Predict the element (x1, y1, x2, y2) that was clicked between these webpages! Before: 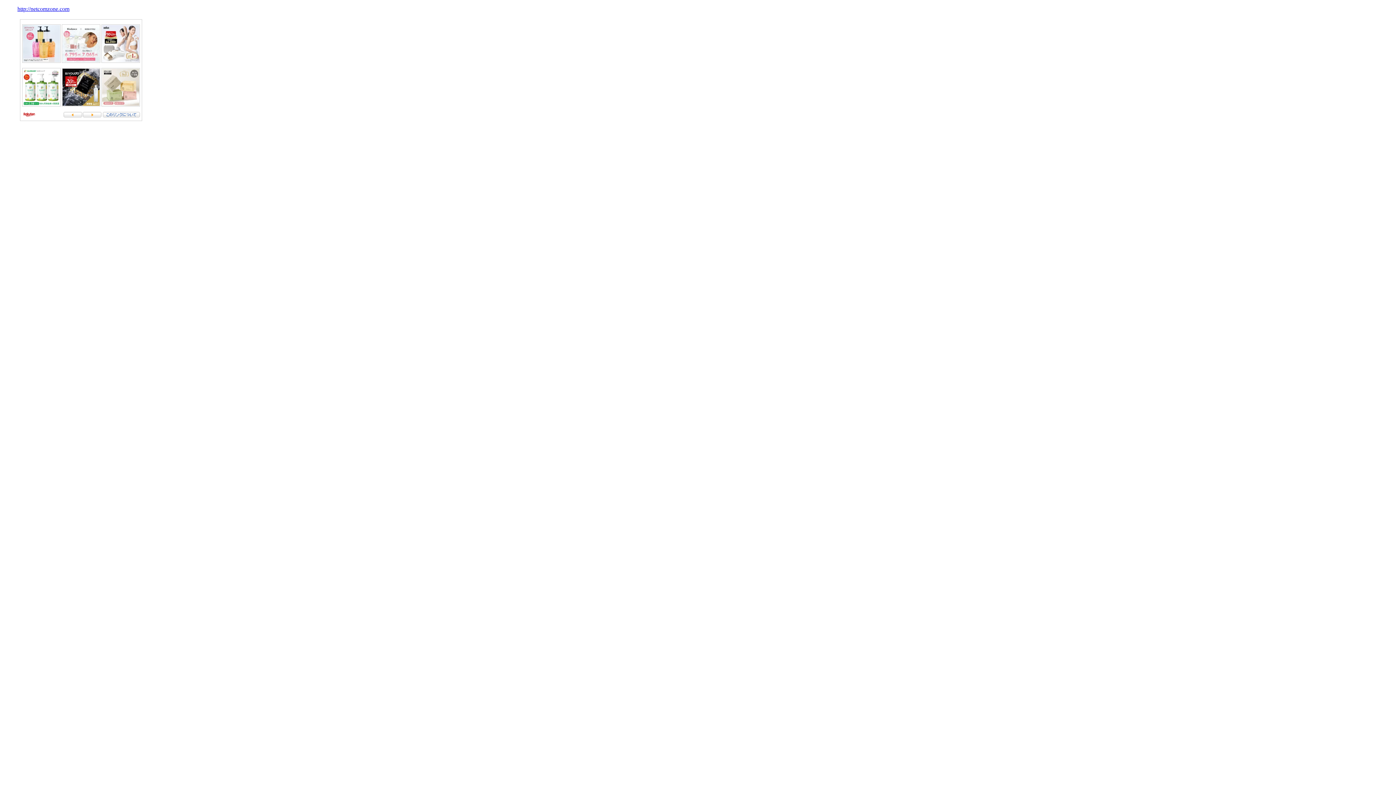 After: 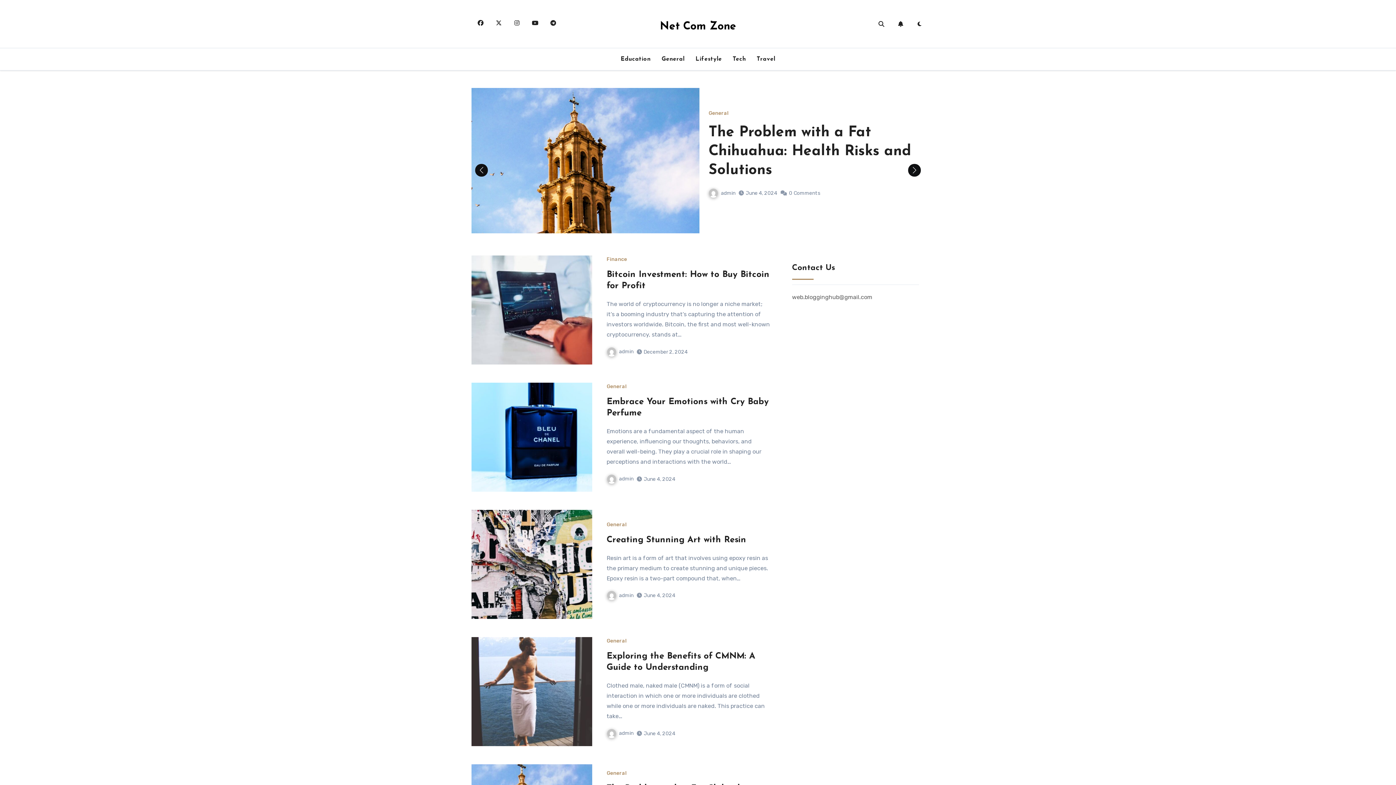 Action: label: http://netcomzone.com bbox: (17, 5, 69, 12)